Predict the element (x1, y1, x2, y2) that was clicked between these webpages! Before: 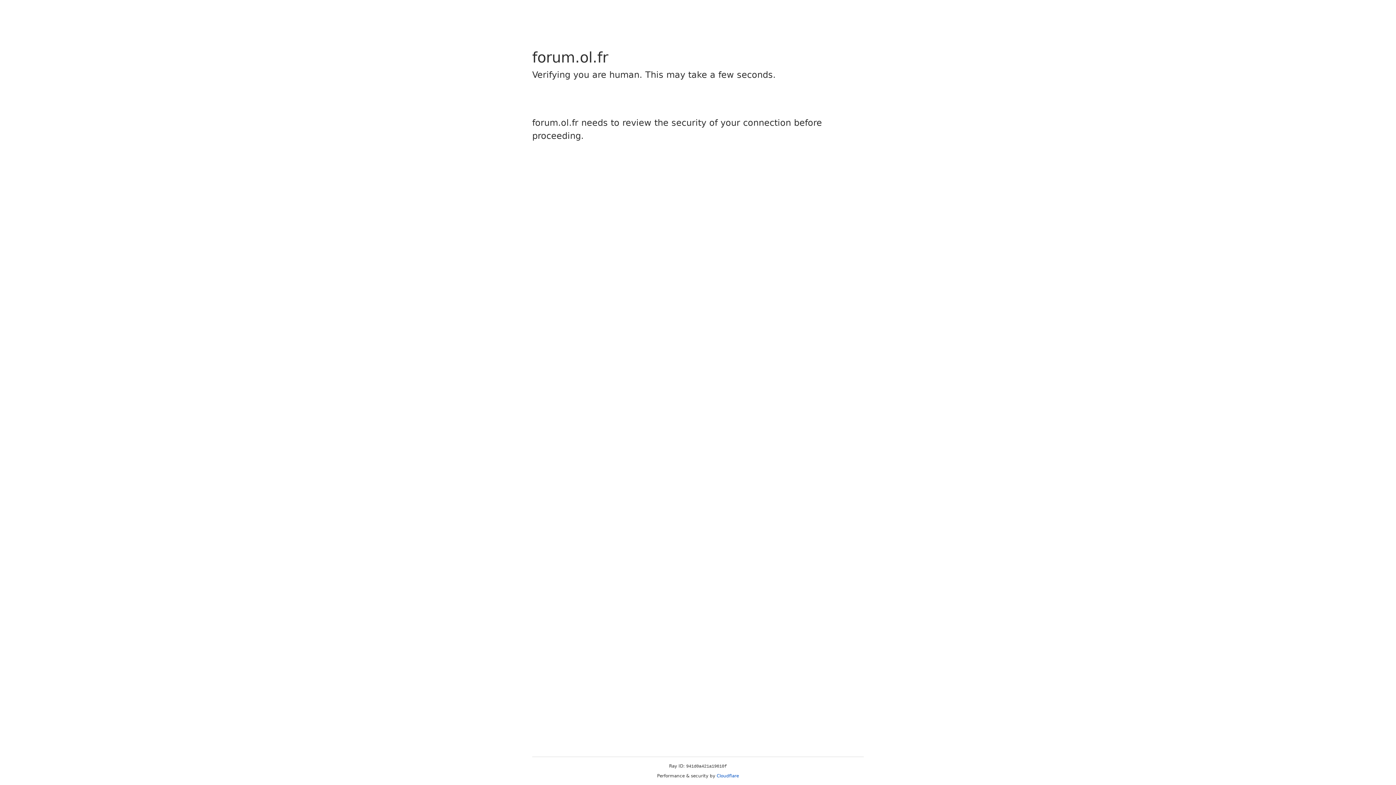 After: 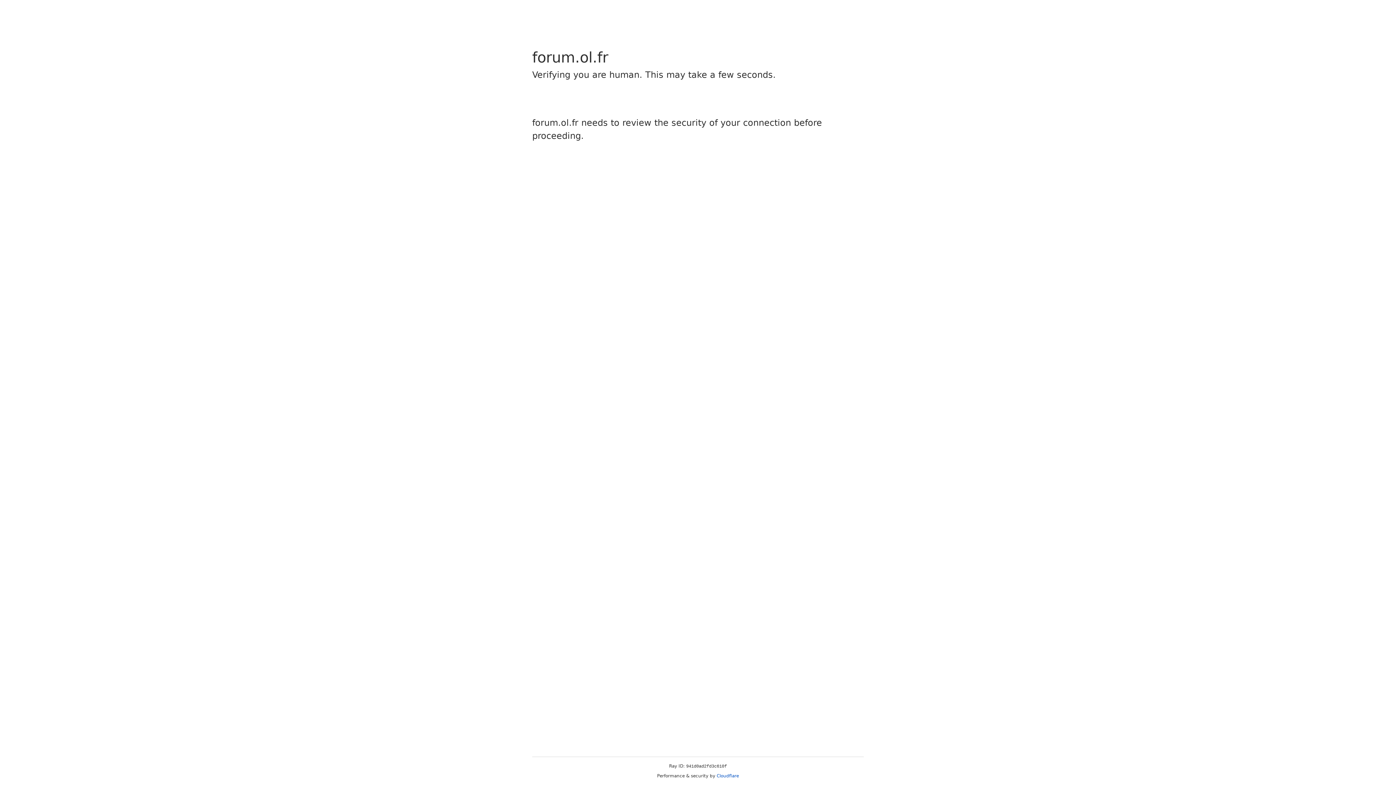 Action: bbox: (716, 773, 739, 778) label: Cloudflare